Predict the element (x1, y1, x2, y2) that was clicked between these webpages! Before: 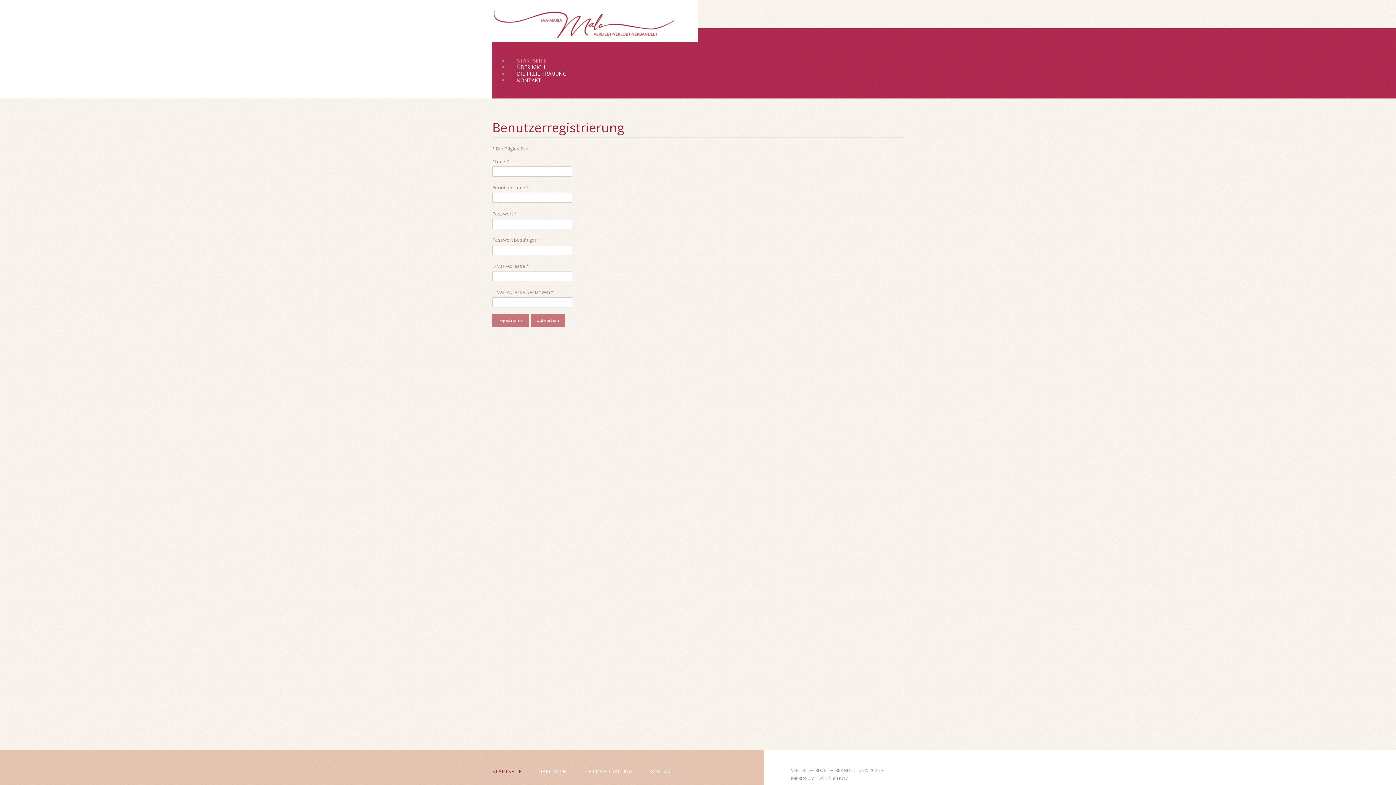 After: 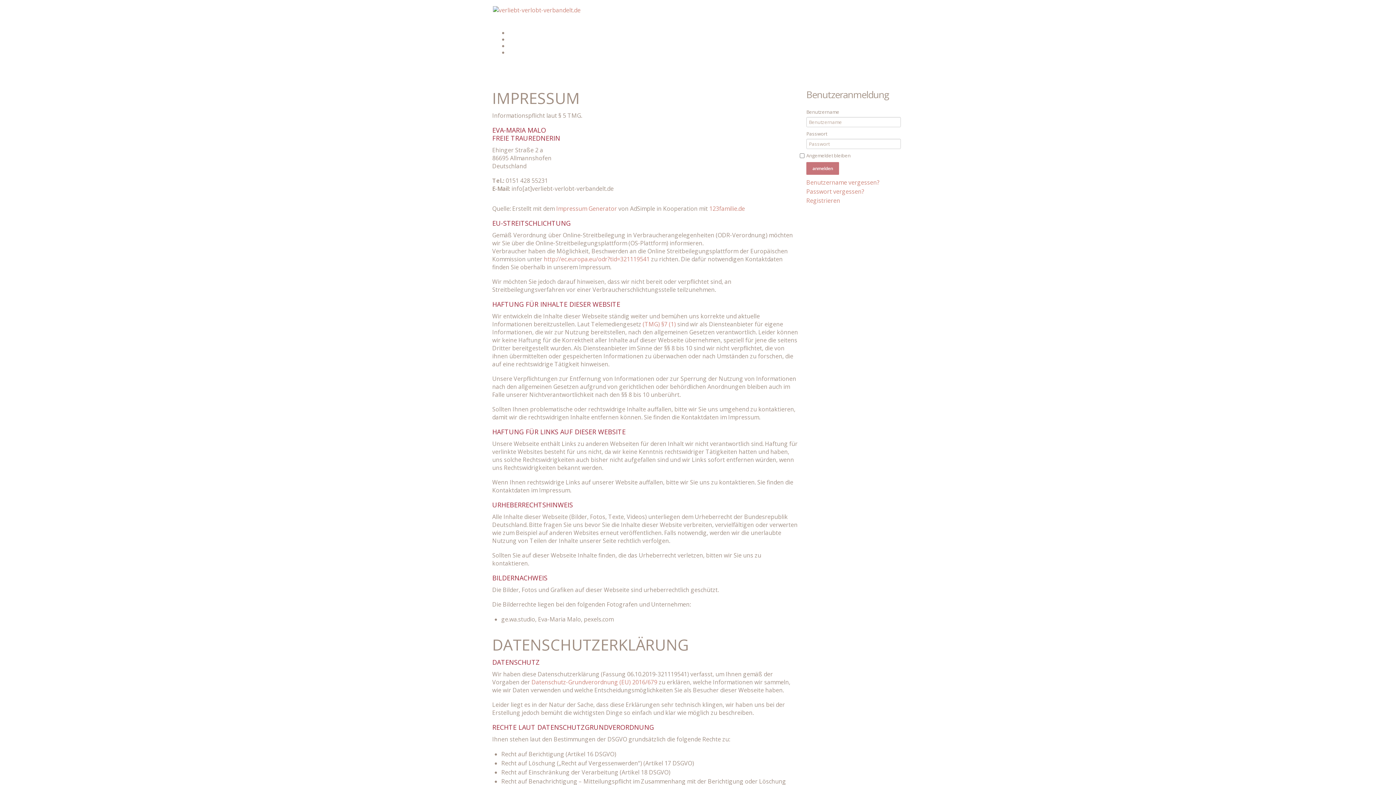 Action: label: IMPRESSUM · DATENSCHUTZ bbox: (791, 774, 849, 782)